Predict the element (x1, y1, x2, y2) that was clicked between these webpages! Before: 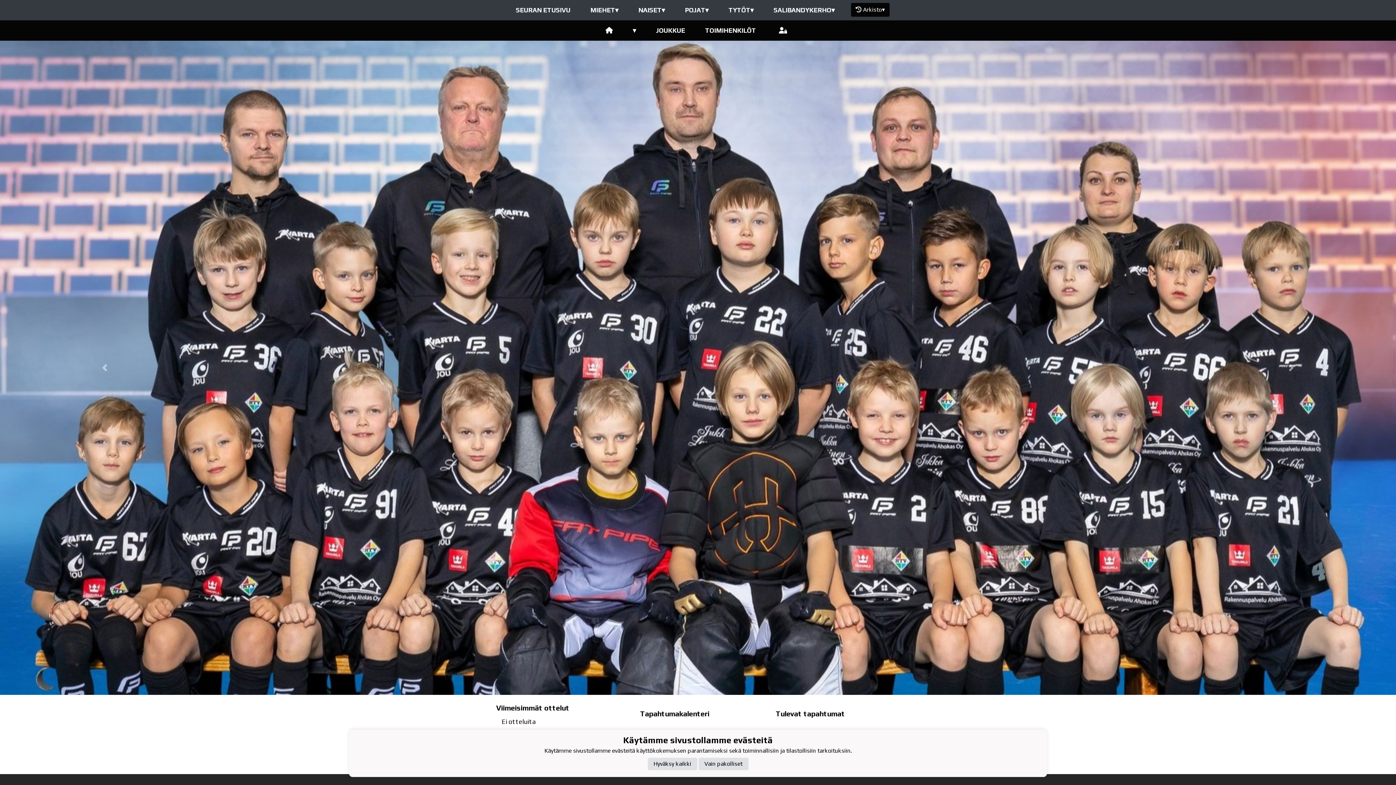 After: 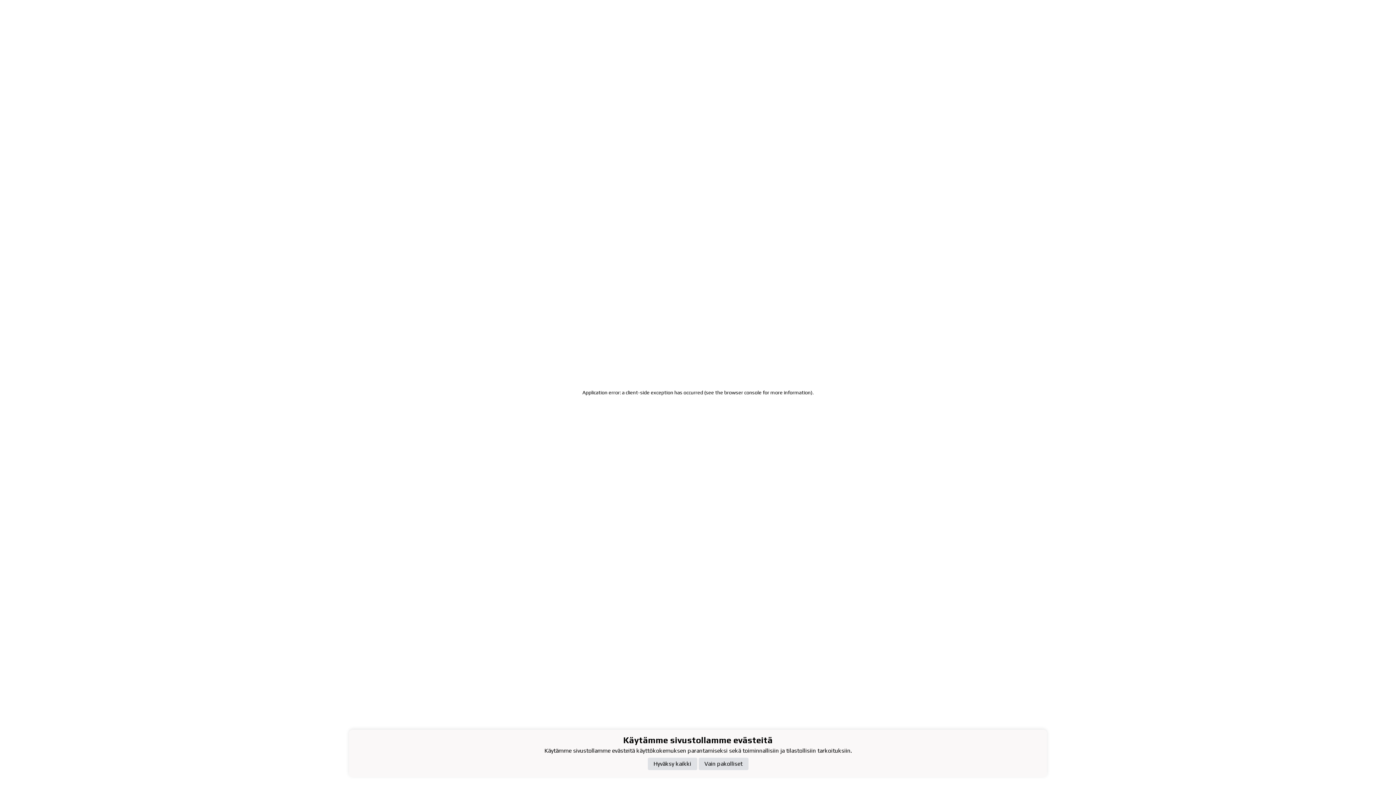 Action: bbox: (595, 20, 622, 40)